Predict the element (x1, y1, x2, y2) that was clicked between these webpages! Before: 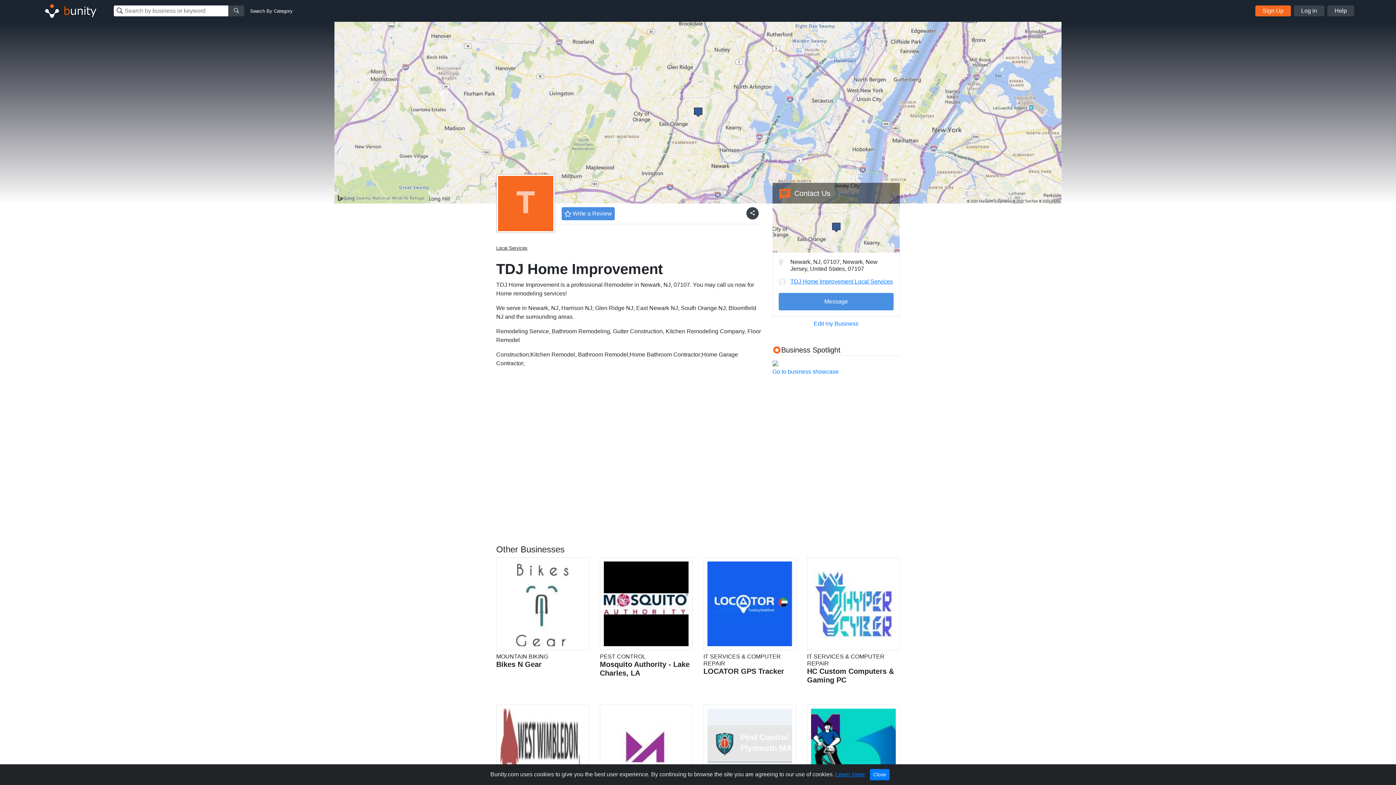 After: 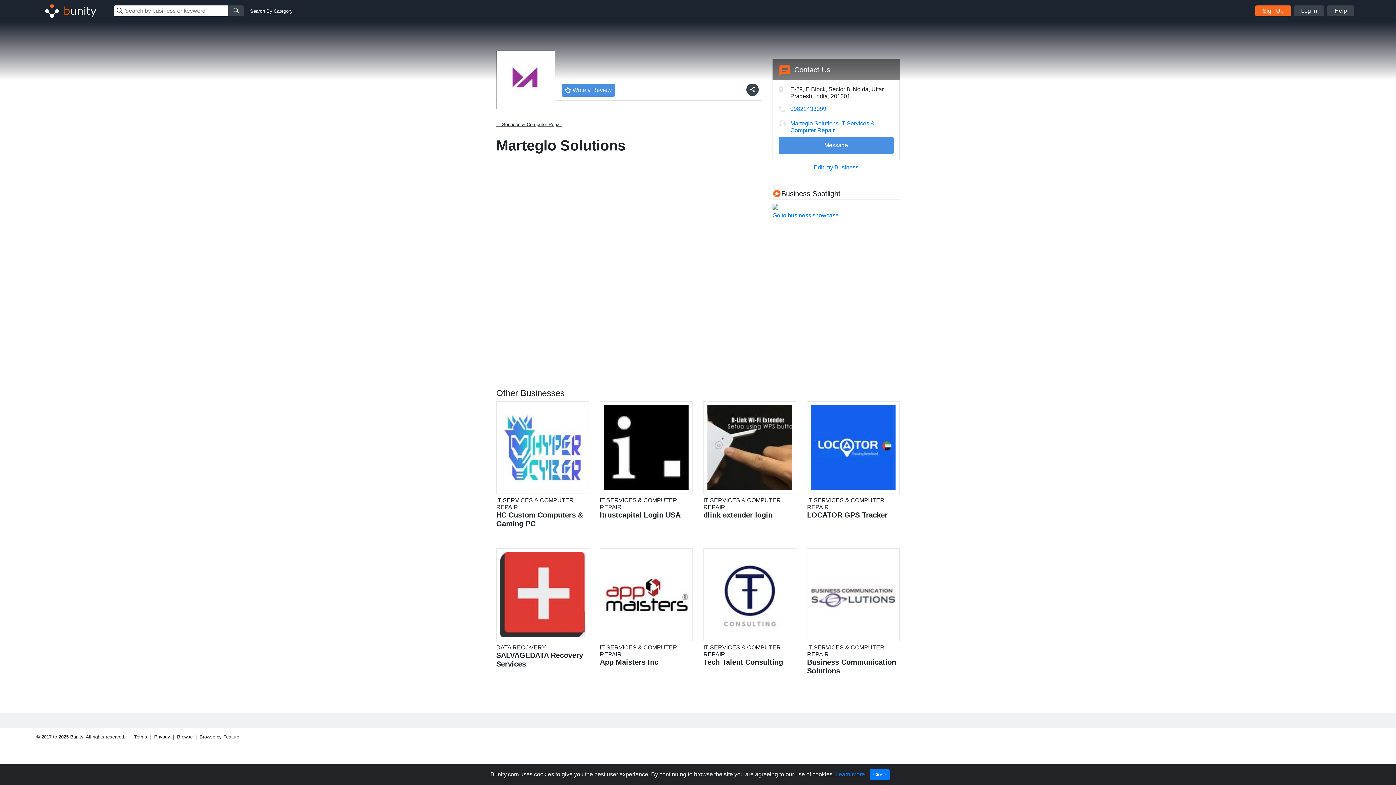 Action: bbox: (600, 705, 692, 823) label: IT SERVICES & COMPUTER REPAIR
Marteglo Solutions